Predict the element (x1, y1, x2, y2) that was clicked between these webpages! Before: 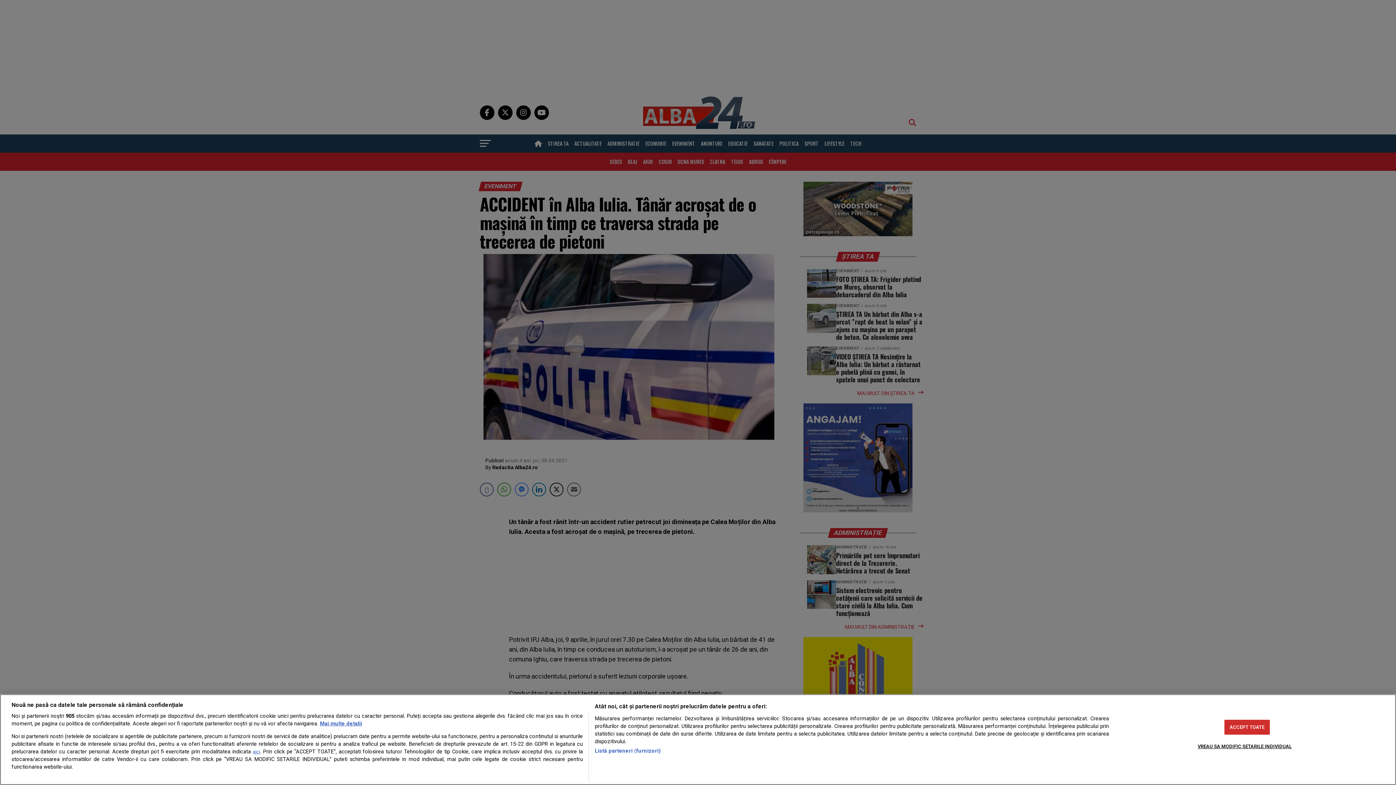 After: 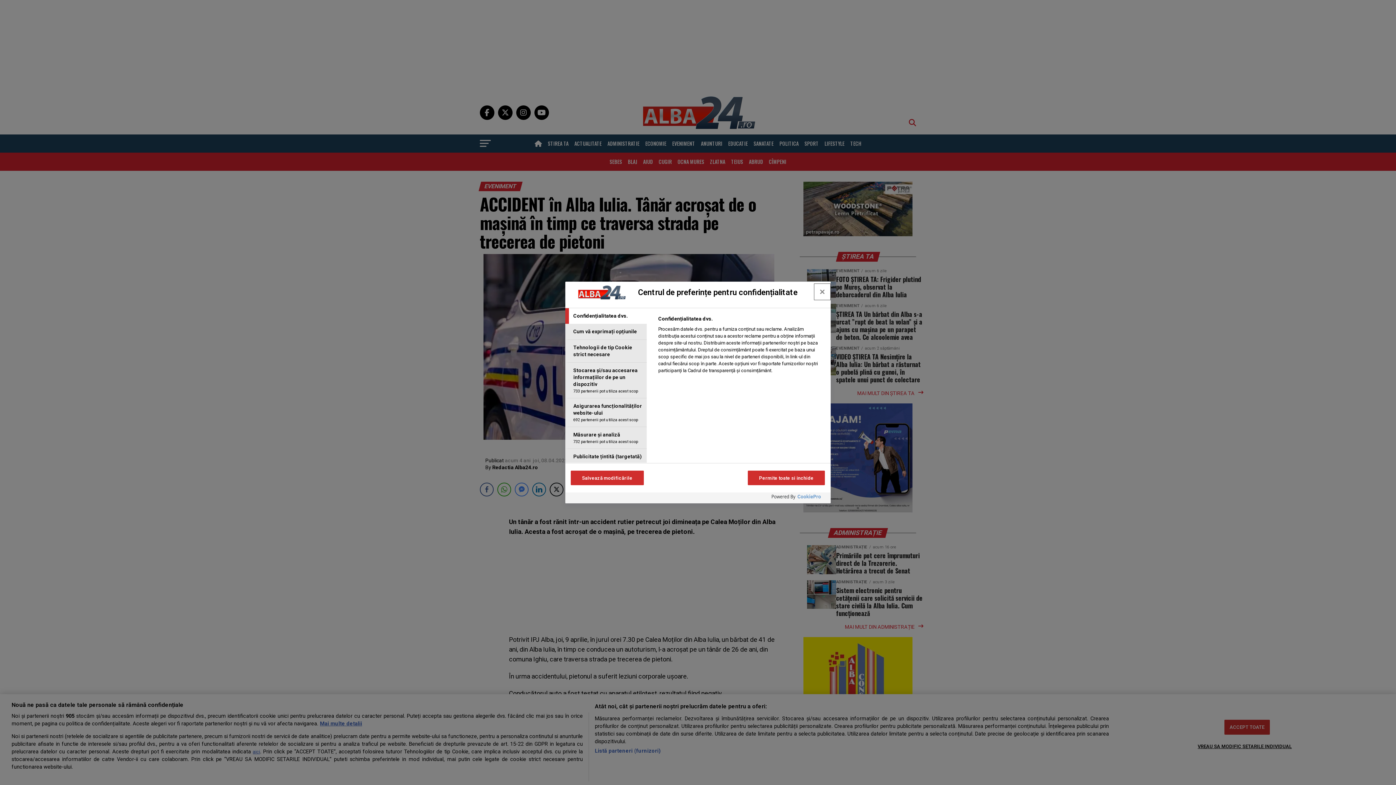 Action: bbox: (1198, 739, 1292, 753) label: VREAU SA MODIFIC SETARILE INDIVIDUAL